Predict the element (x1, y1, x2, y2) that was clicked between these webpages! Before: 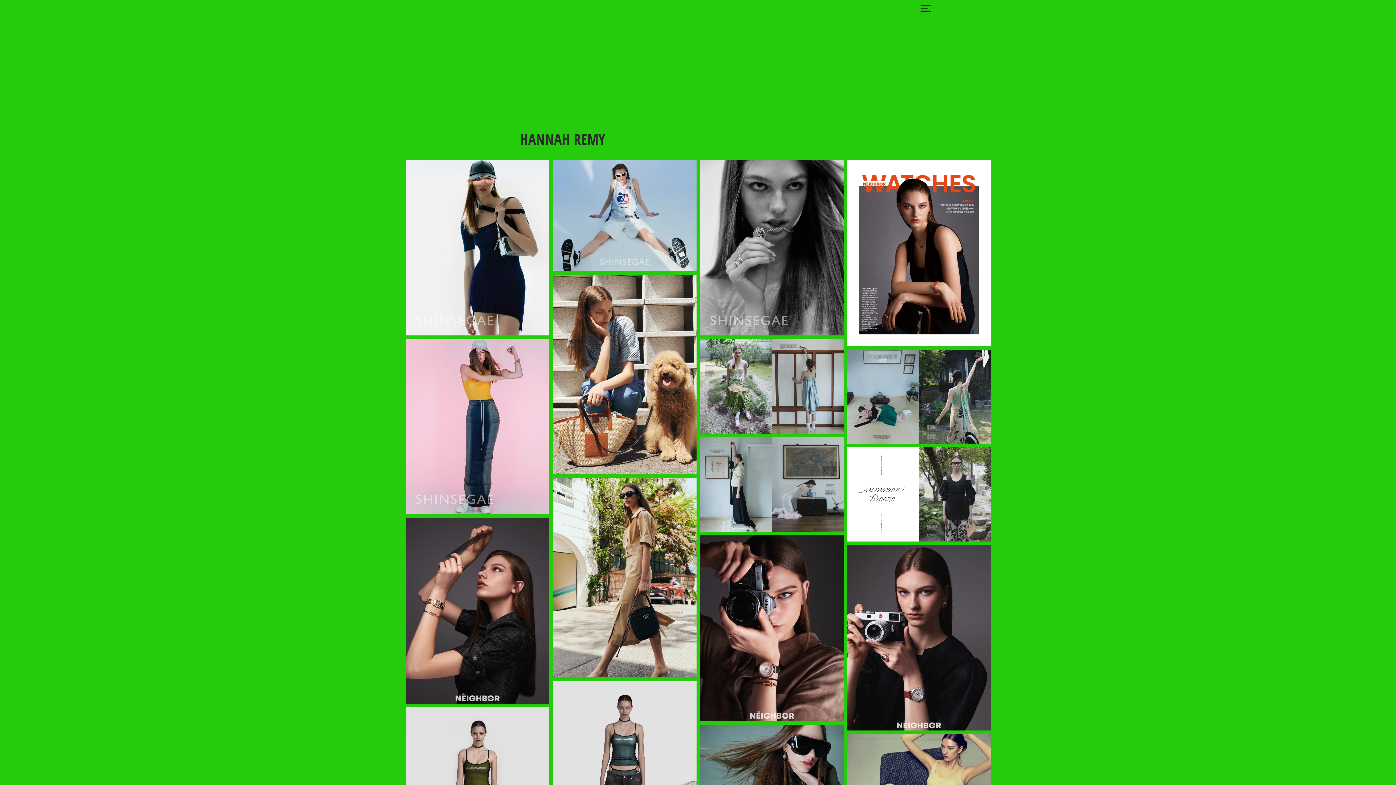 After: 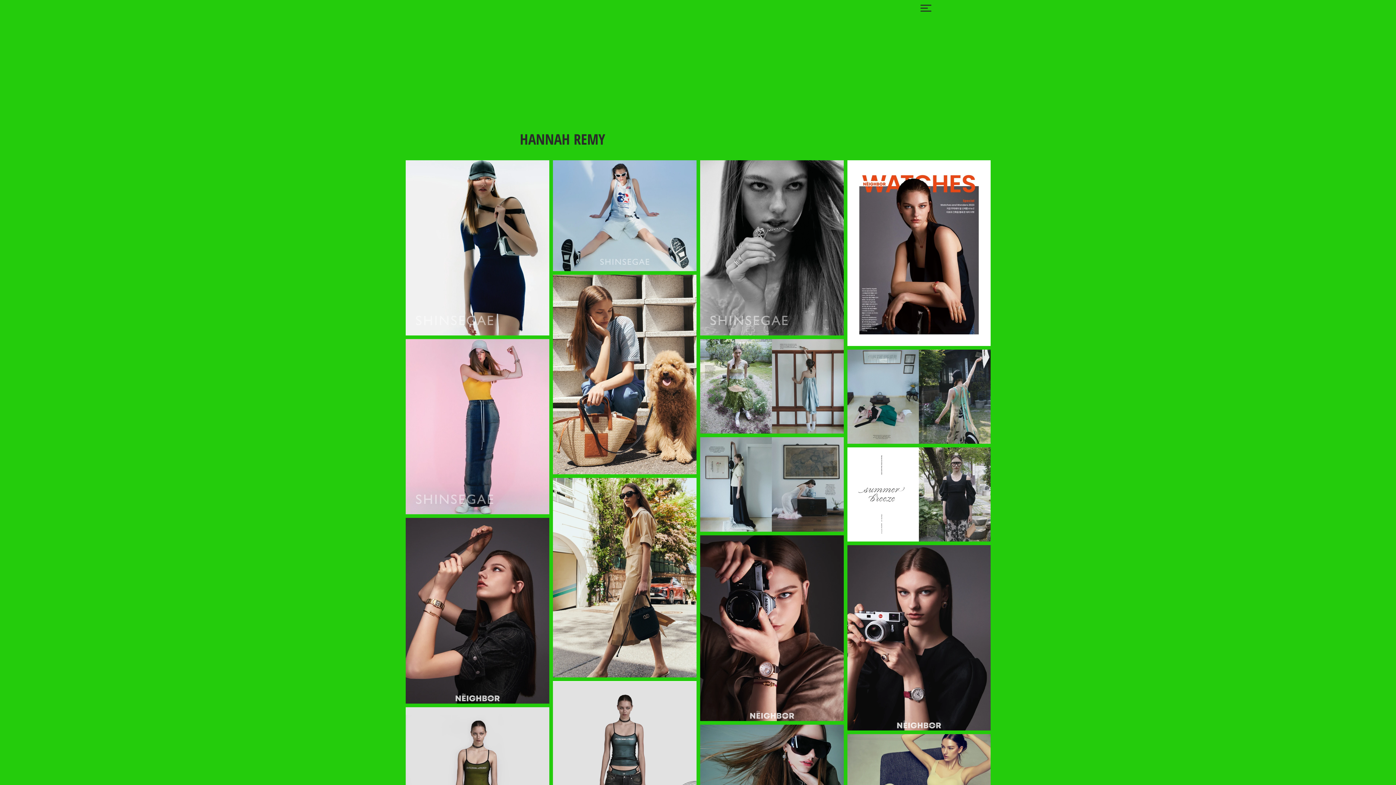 Action: bbox: (920, 4, 931, 11)